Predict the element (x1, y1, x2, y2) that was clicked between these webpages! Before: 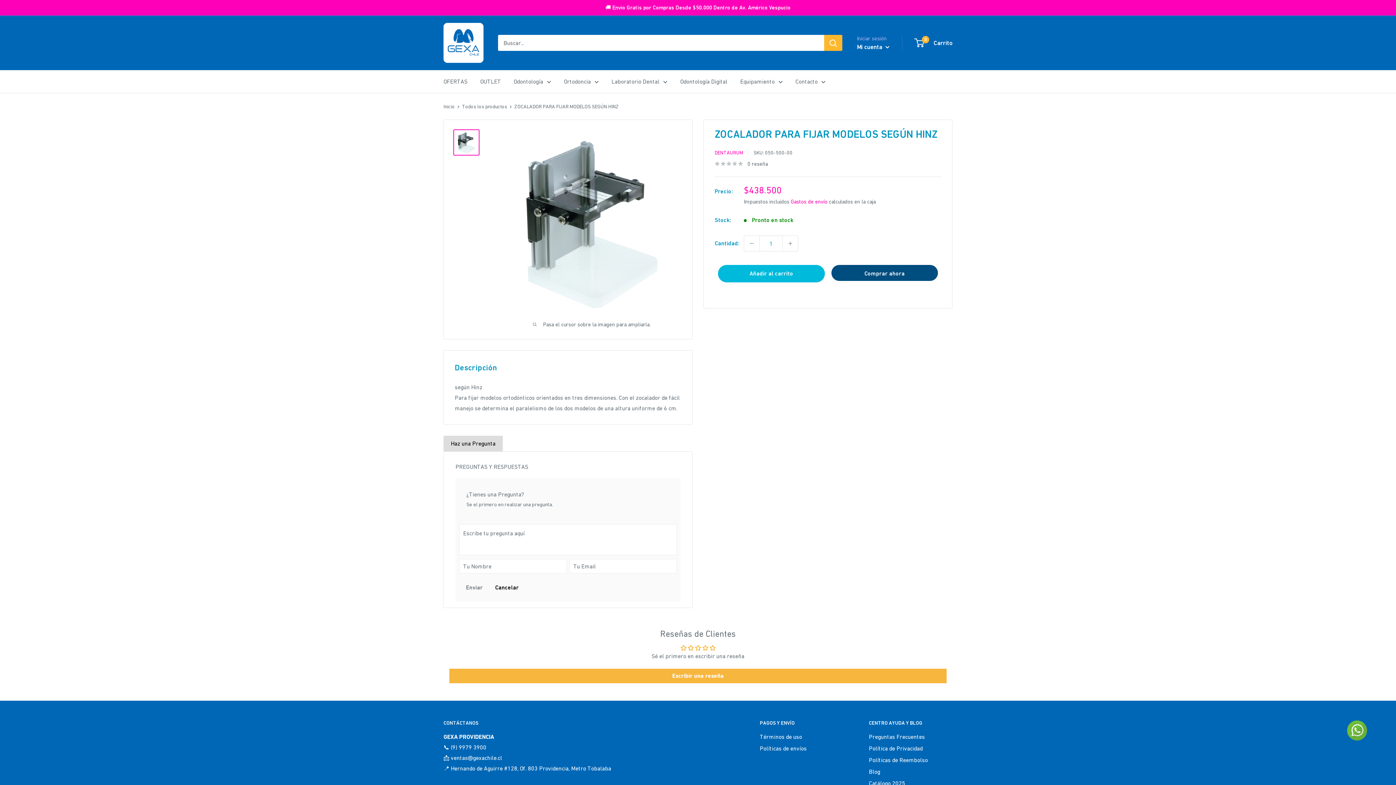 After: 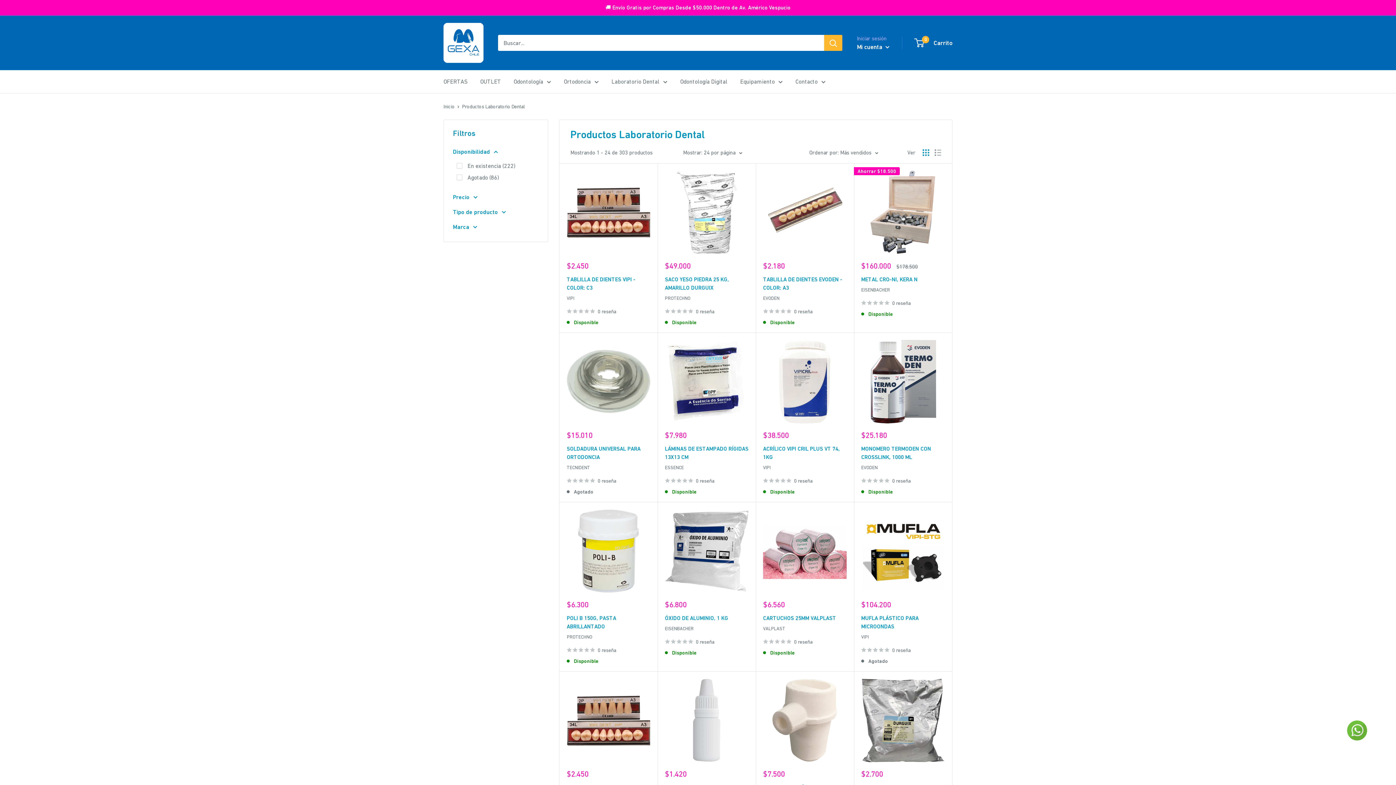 Action: bbox: (611, 76, 667, 86) label: Laboratorio Dental